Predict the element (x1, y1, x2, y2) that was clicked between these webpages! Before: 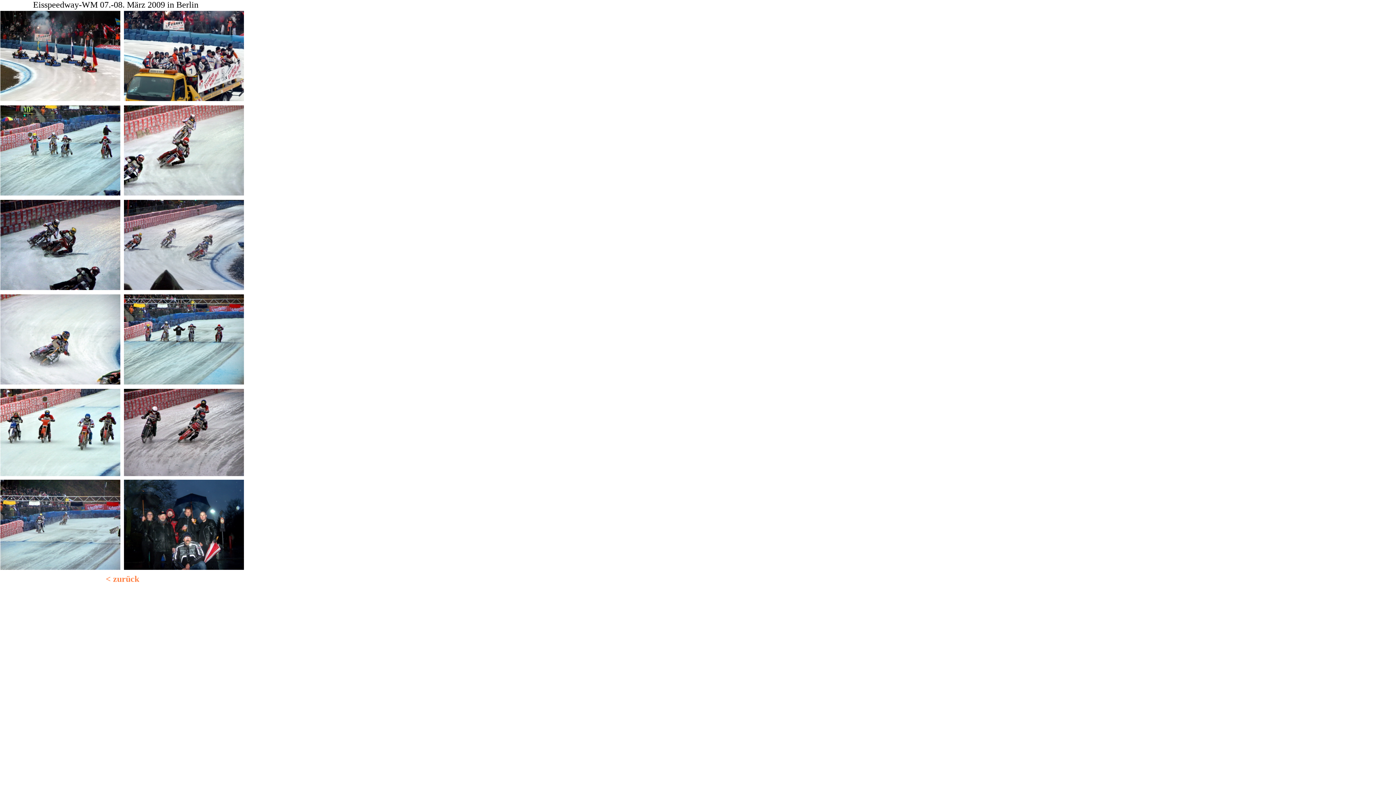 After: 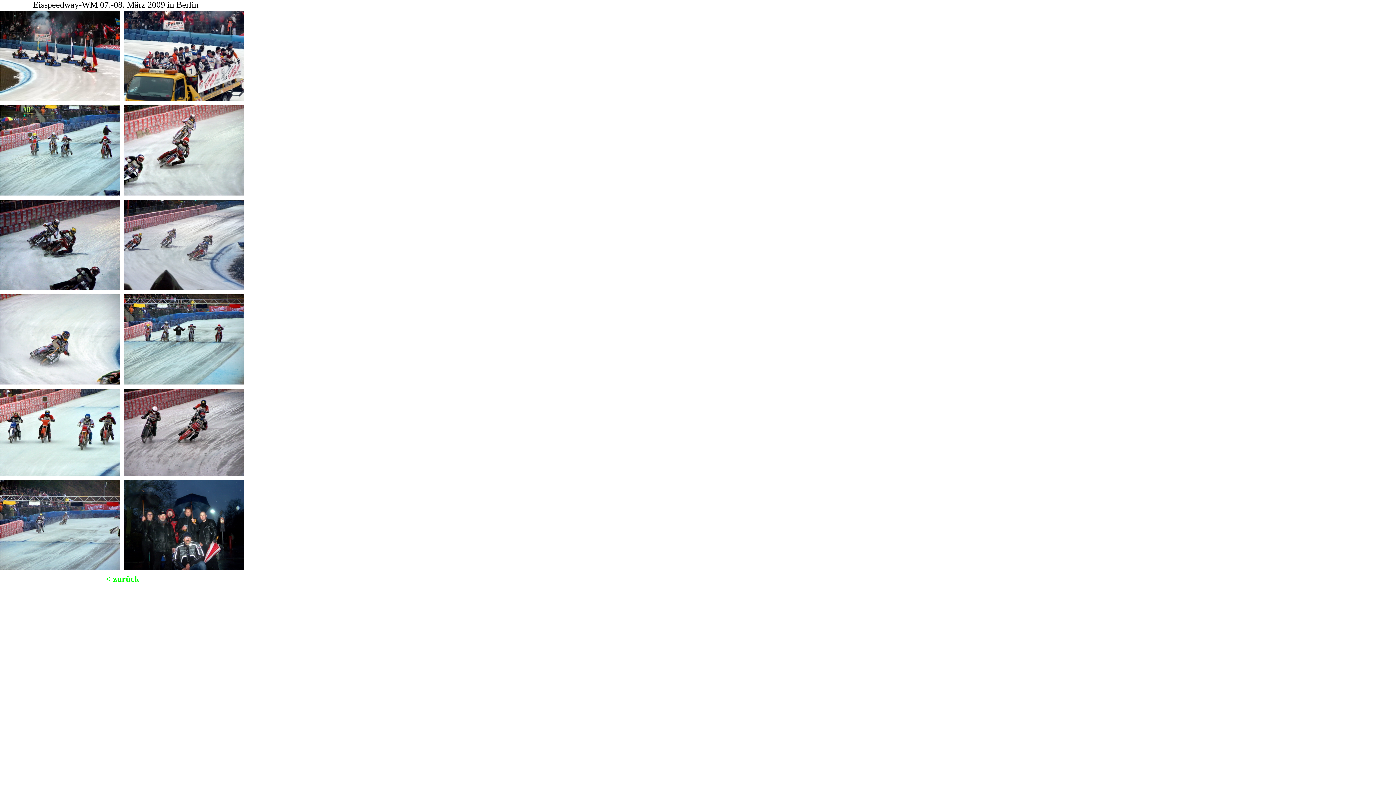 Action: bbox: (105, 577, 139, 583) label: < zurück